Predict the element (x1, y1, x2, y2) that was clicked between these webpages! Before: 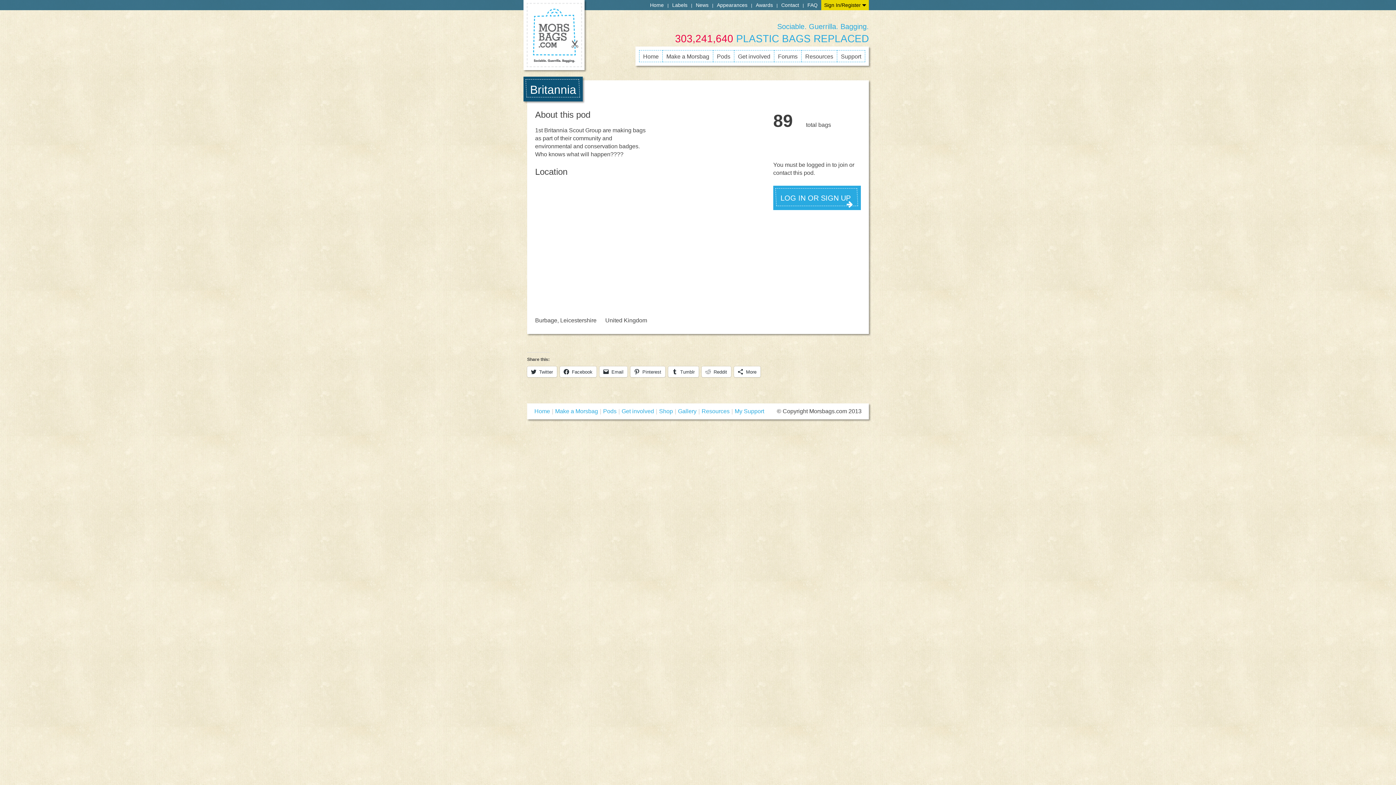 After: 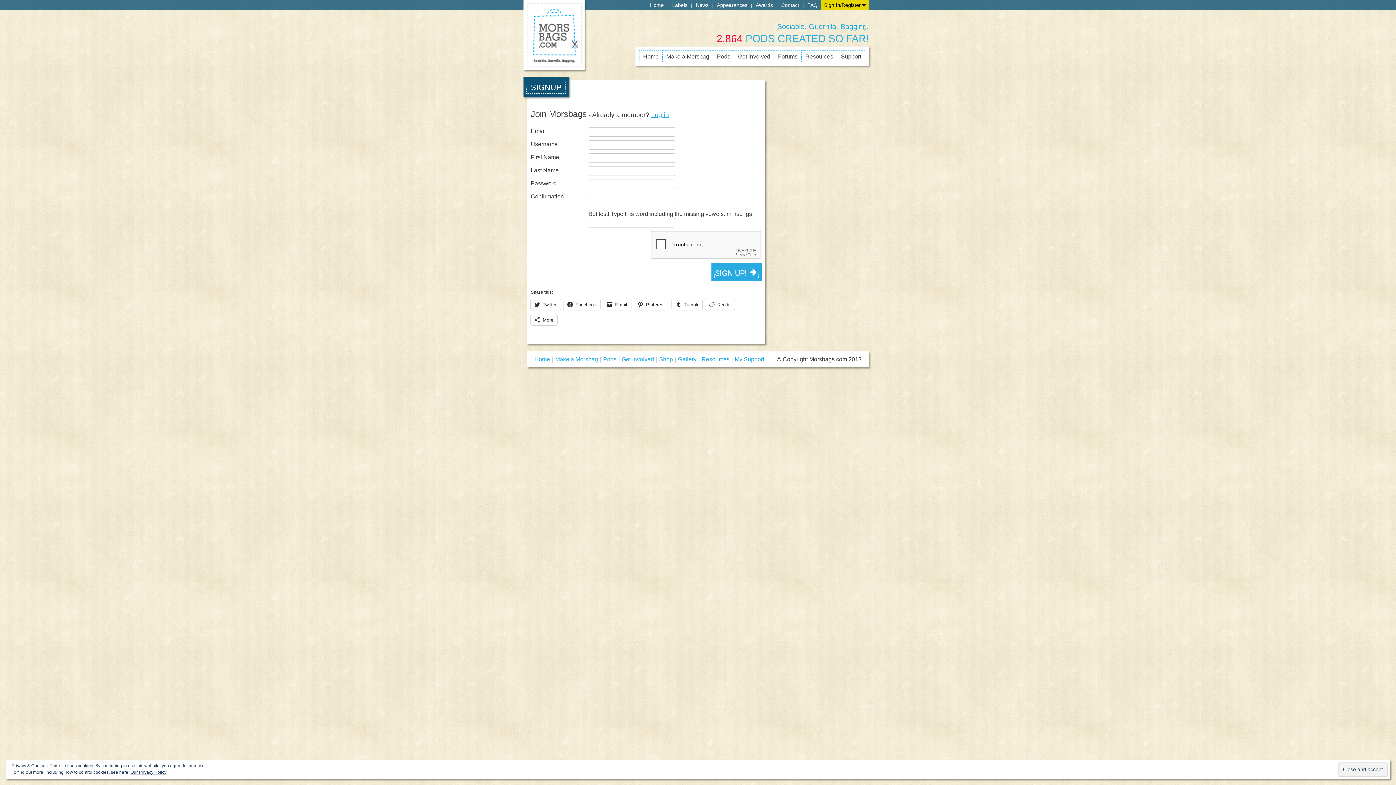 Action: label: LOG IN OR SIGN UP bbox: (773, 185, 861, 210)